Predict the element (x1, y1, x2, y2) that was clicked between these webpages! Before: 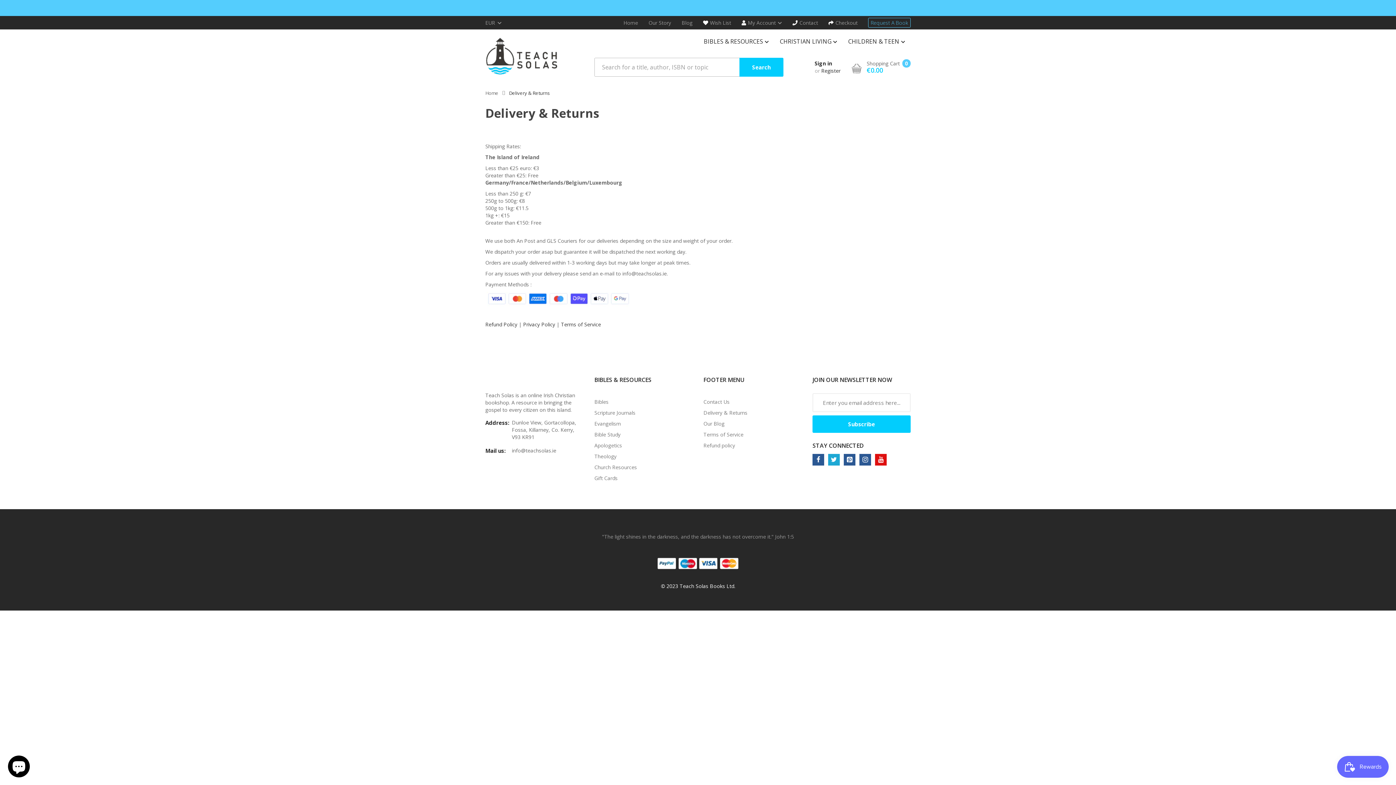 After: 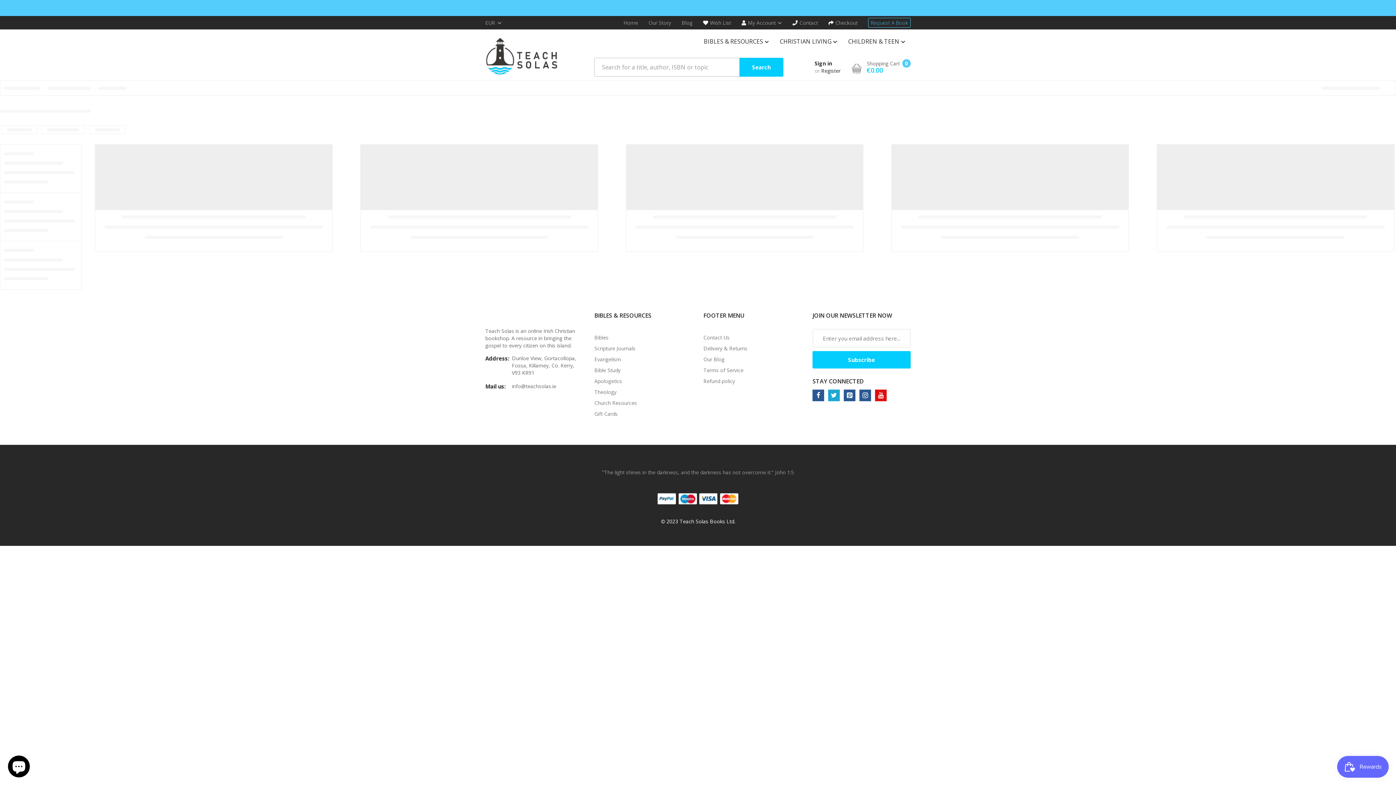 Action: bbox: (594, 440, 692, 451) label: Apologetics